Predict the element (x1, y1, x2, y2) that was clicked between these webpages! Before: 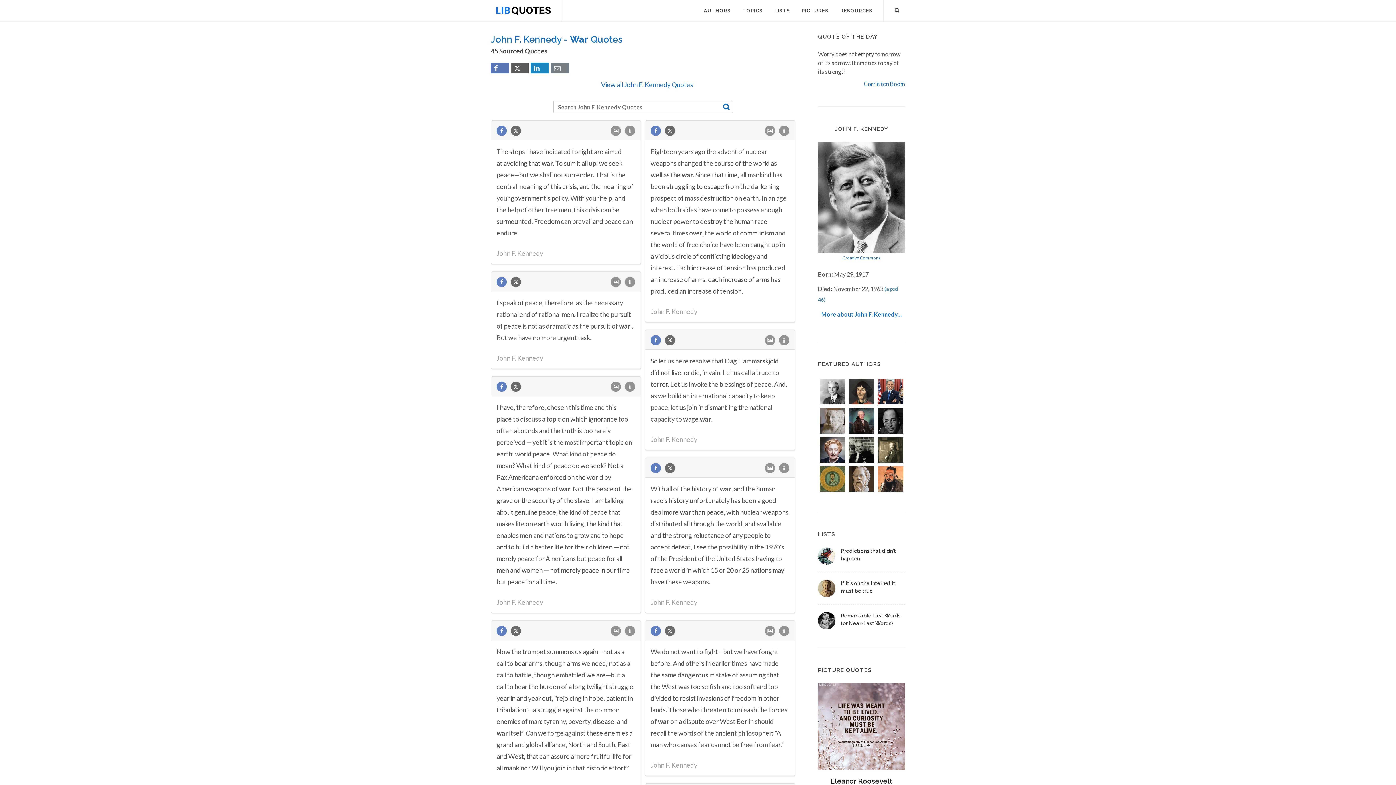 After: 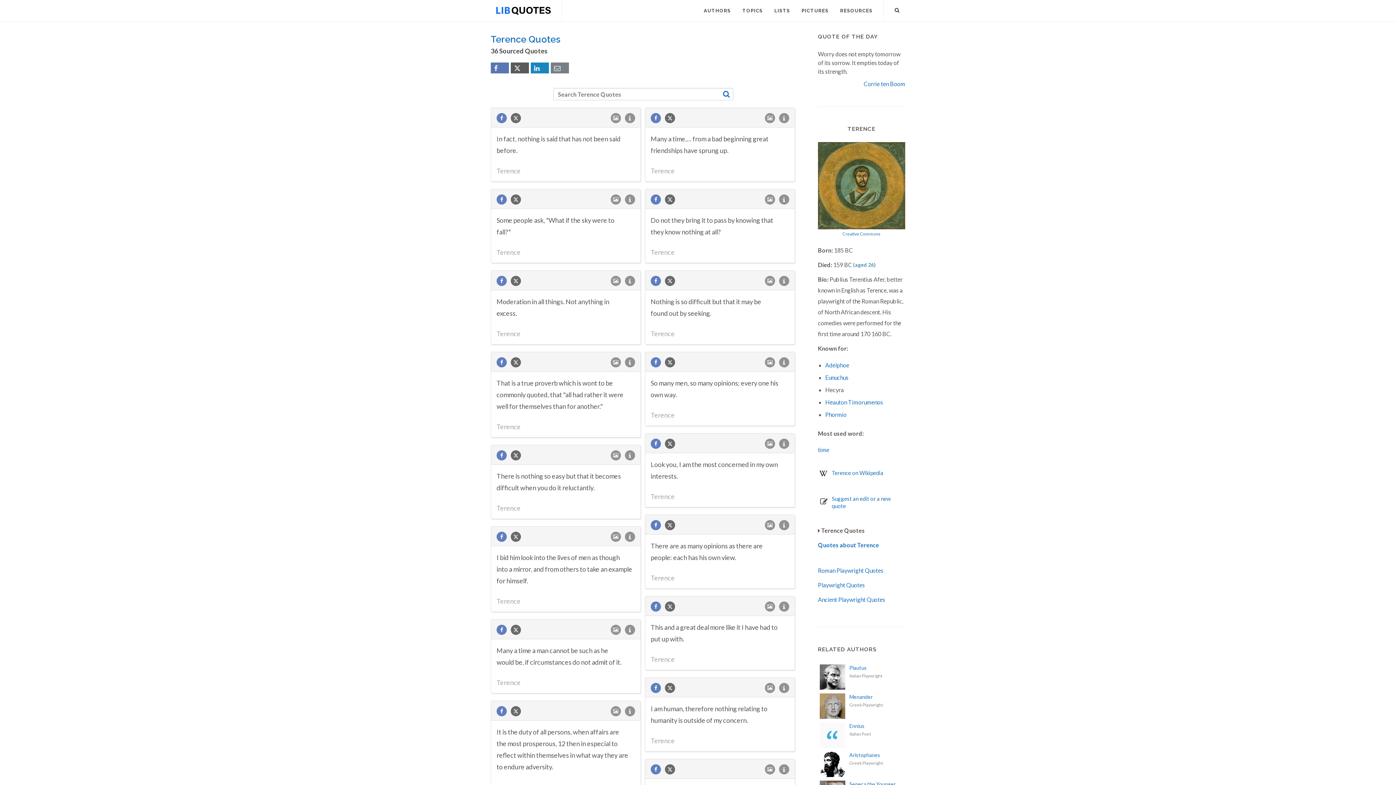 Action: bbox: (818, 464, 847, 493)